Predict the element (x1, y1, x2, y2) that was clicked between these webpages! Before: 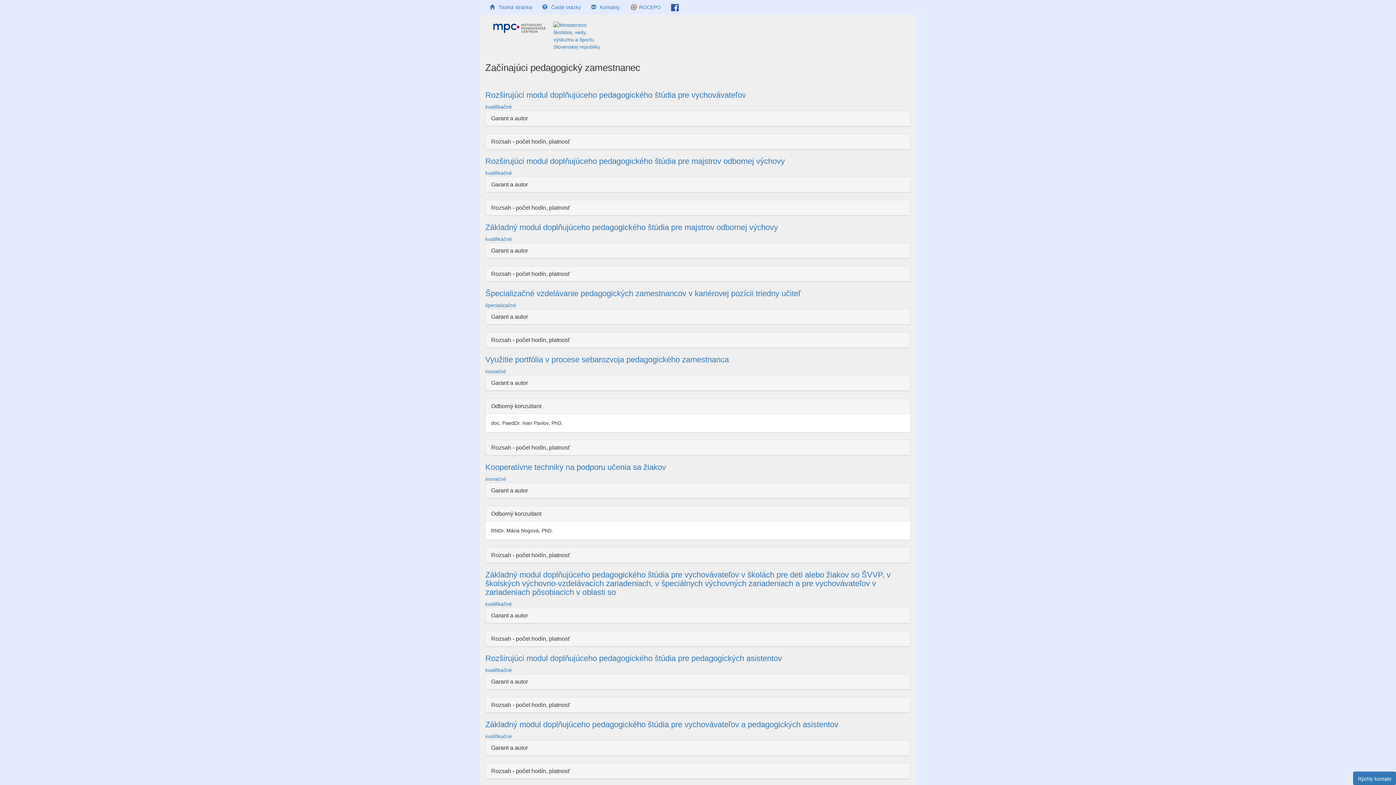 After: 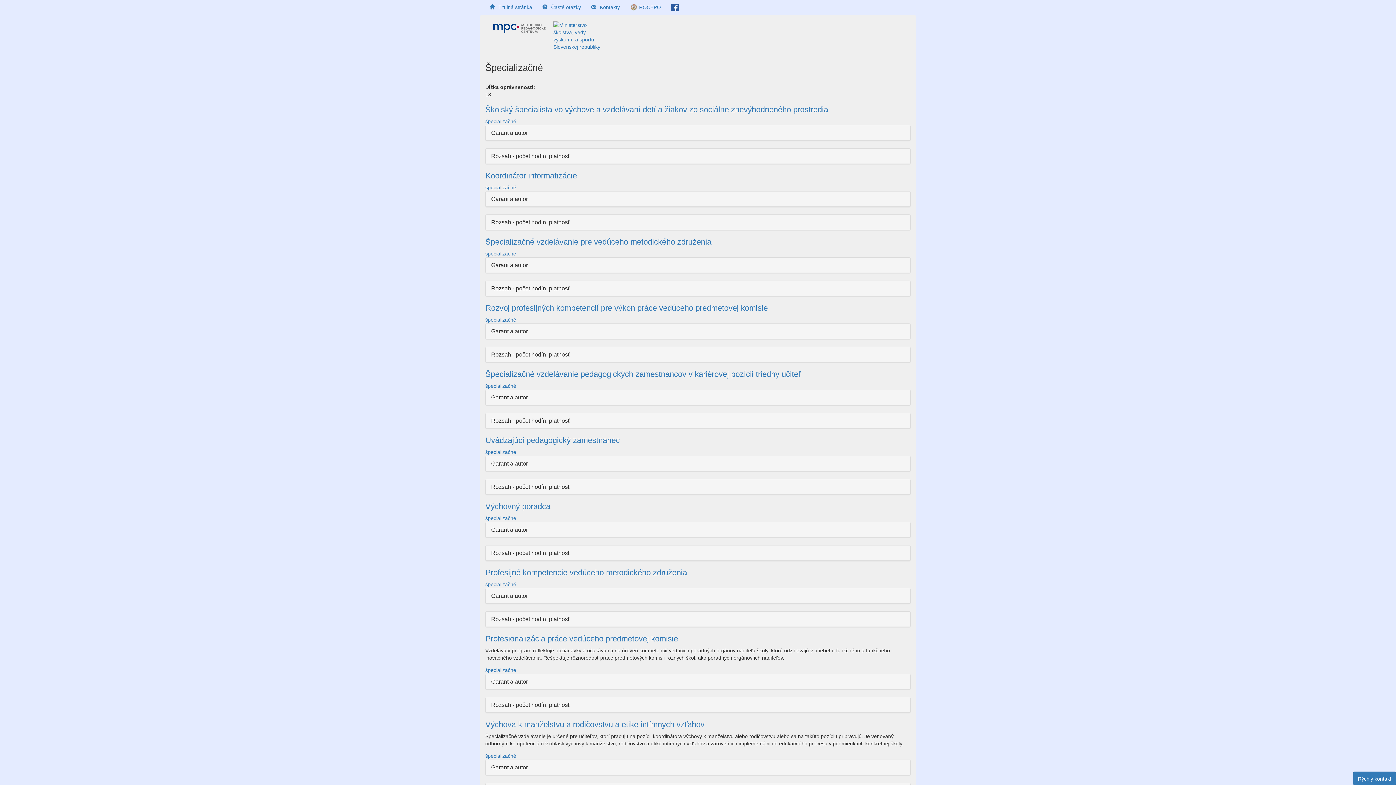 Action: label: špecializačné bbox: (485, 302, 516, 308)